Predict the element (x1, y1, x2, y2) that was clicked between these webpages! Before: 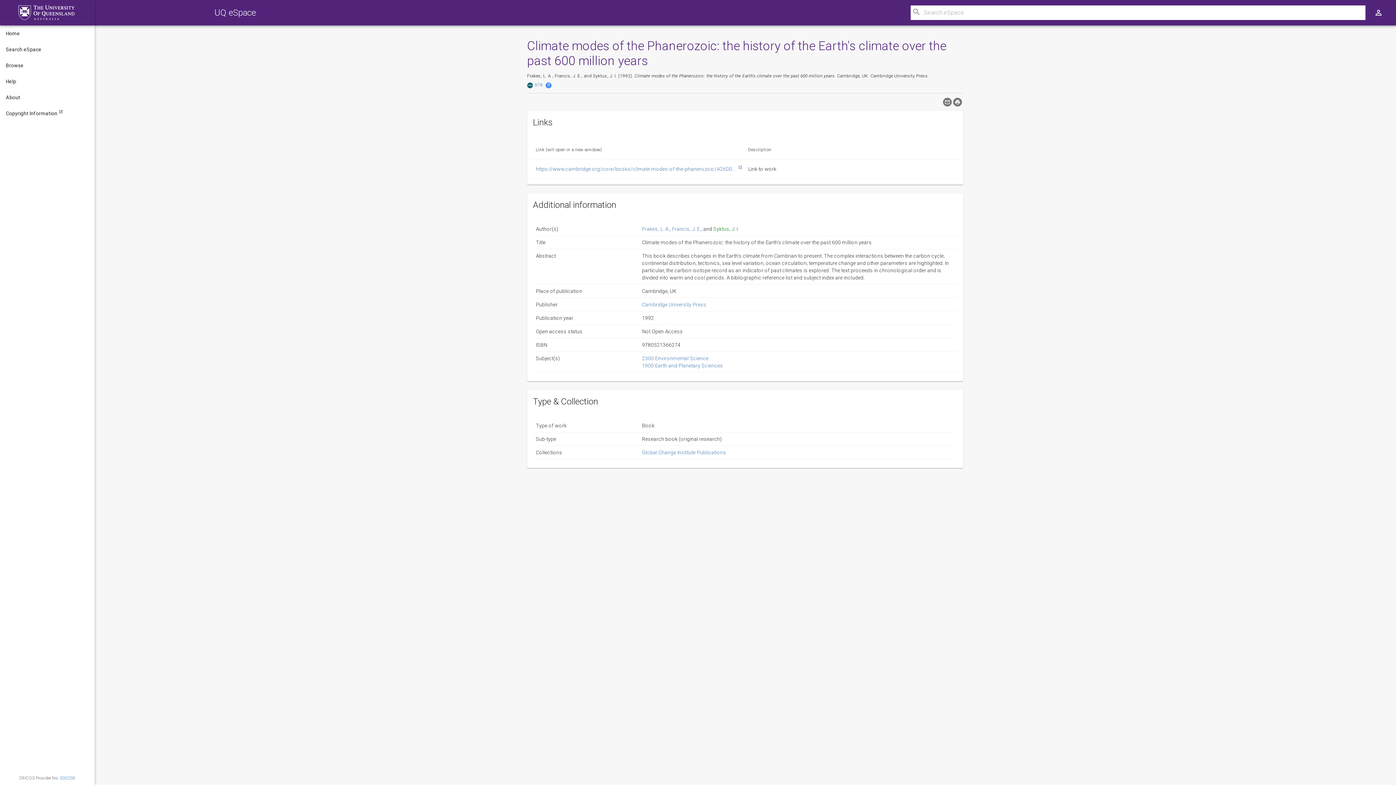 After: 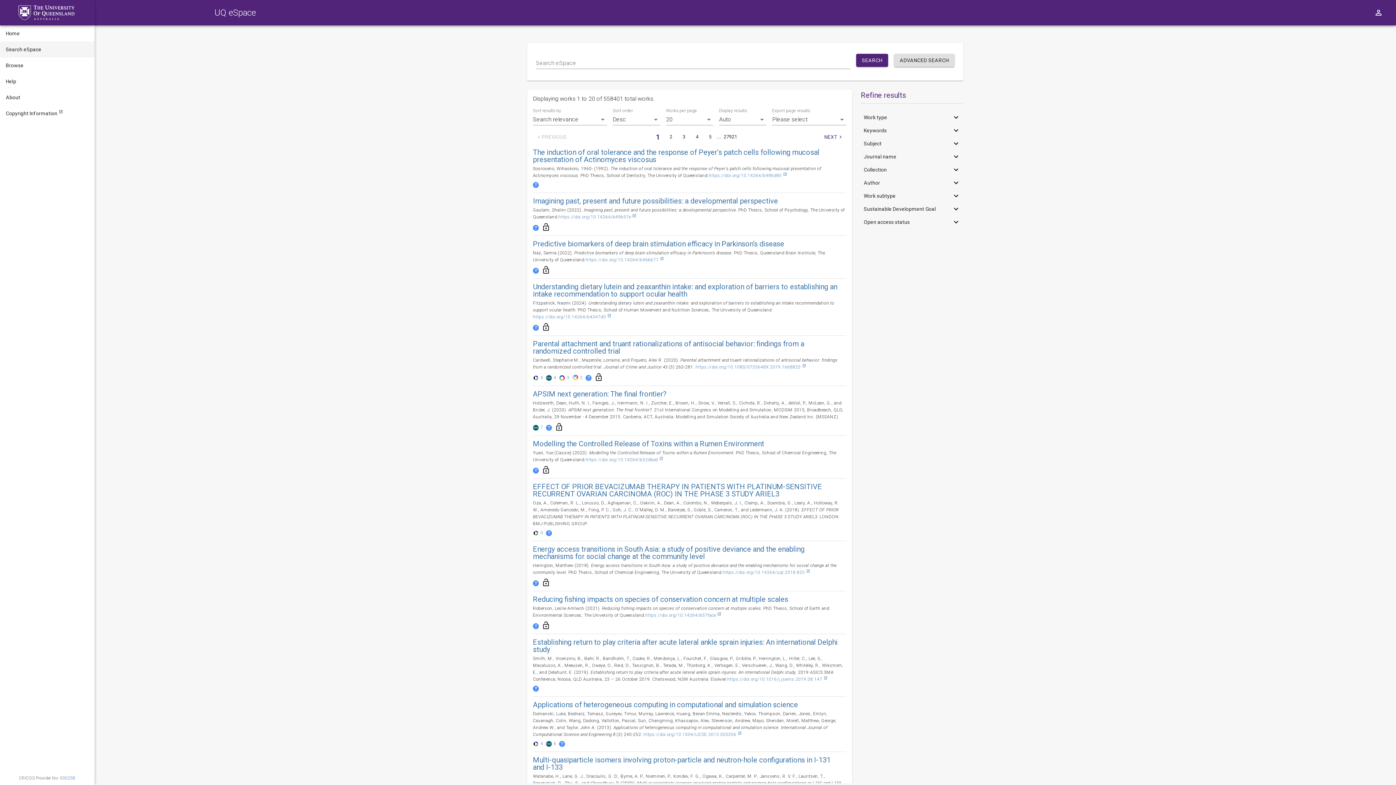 Action: bbox: (0, 41, 94, 57) label: Search eSpace